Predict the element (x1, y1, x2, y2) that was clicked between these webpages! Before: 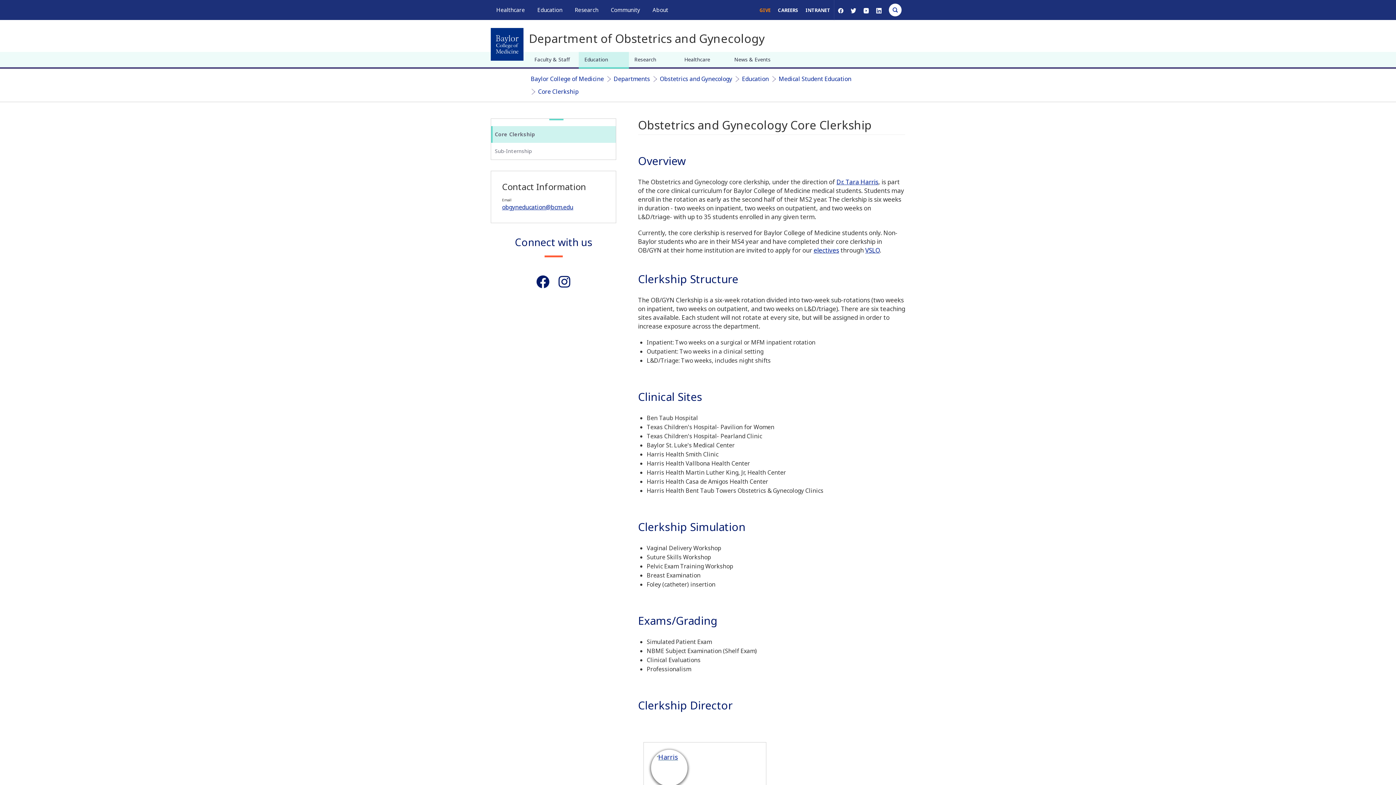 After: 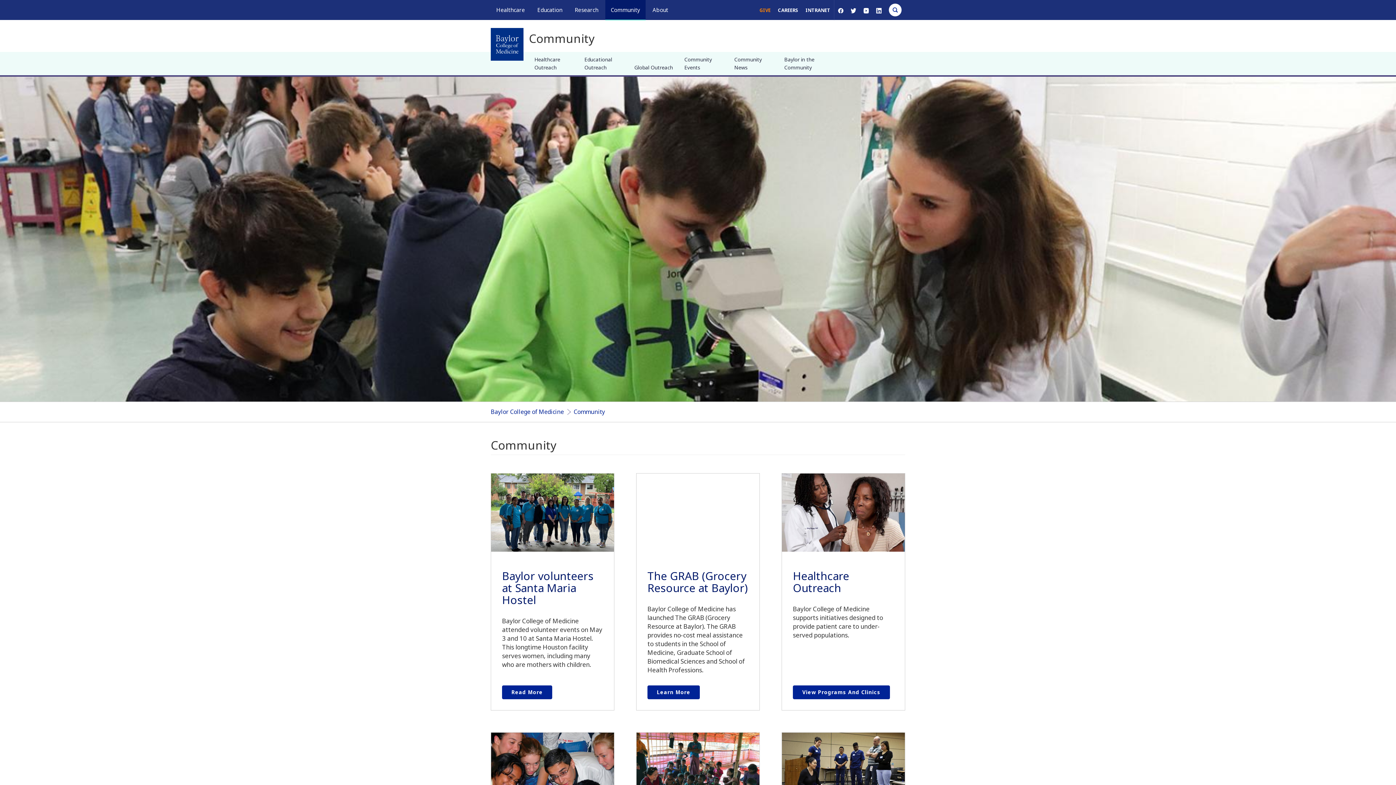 Action: label: Community bbox: (610, 6, 640, 13)